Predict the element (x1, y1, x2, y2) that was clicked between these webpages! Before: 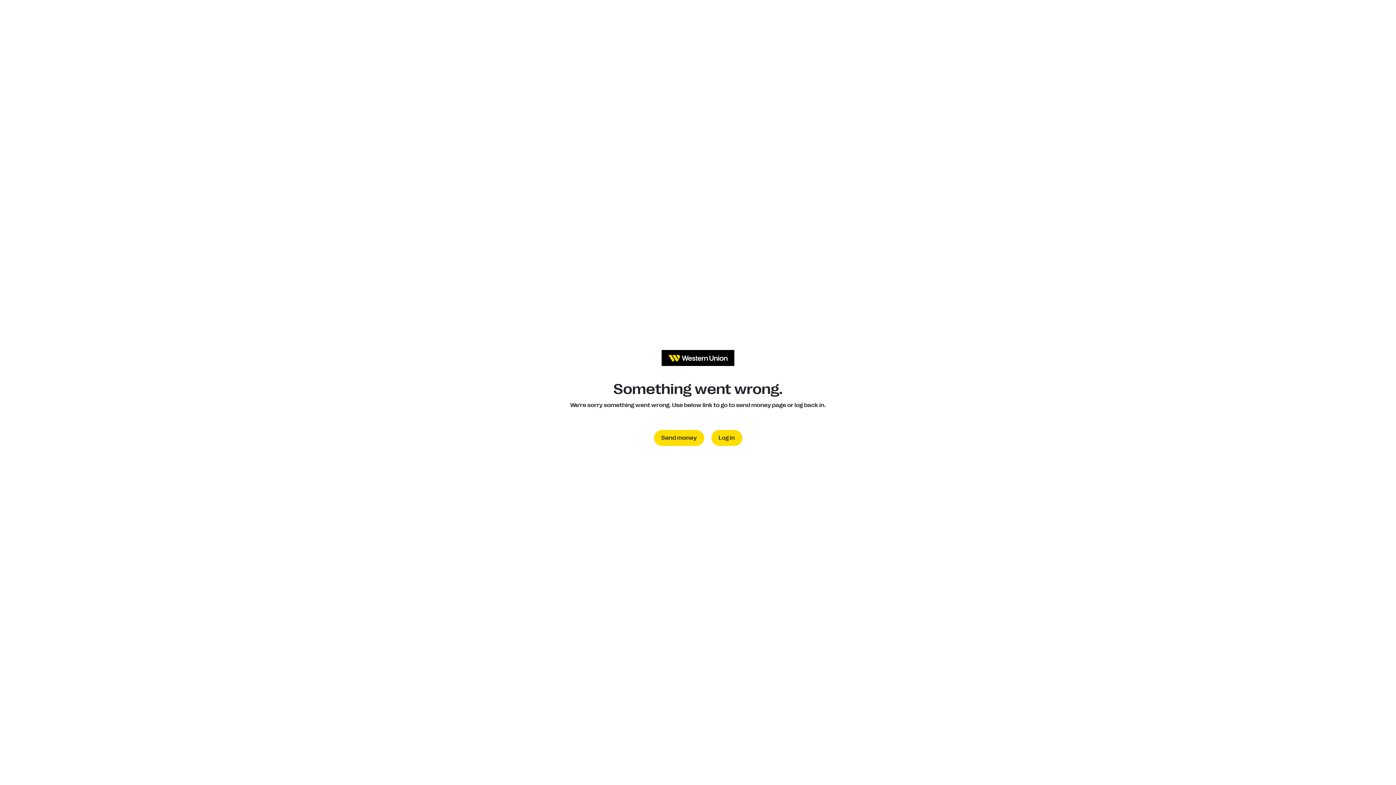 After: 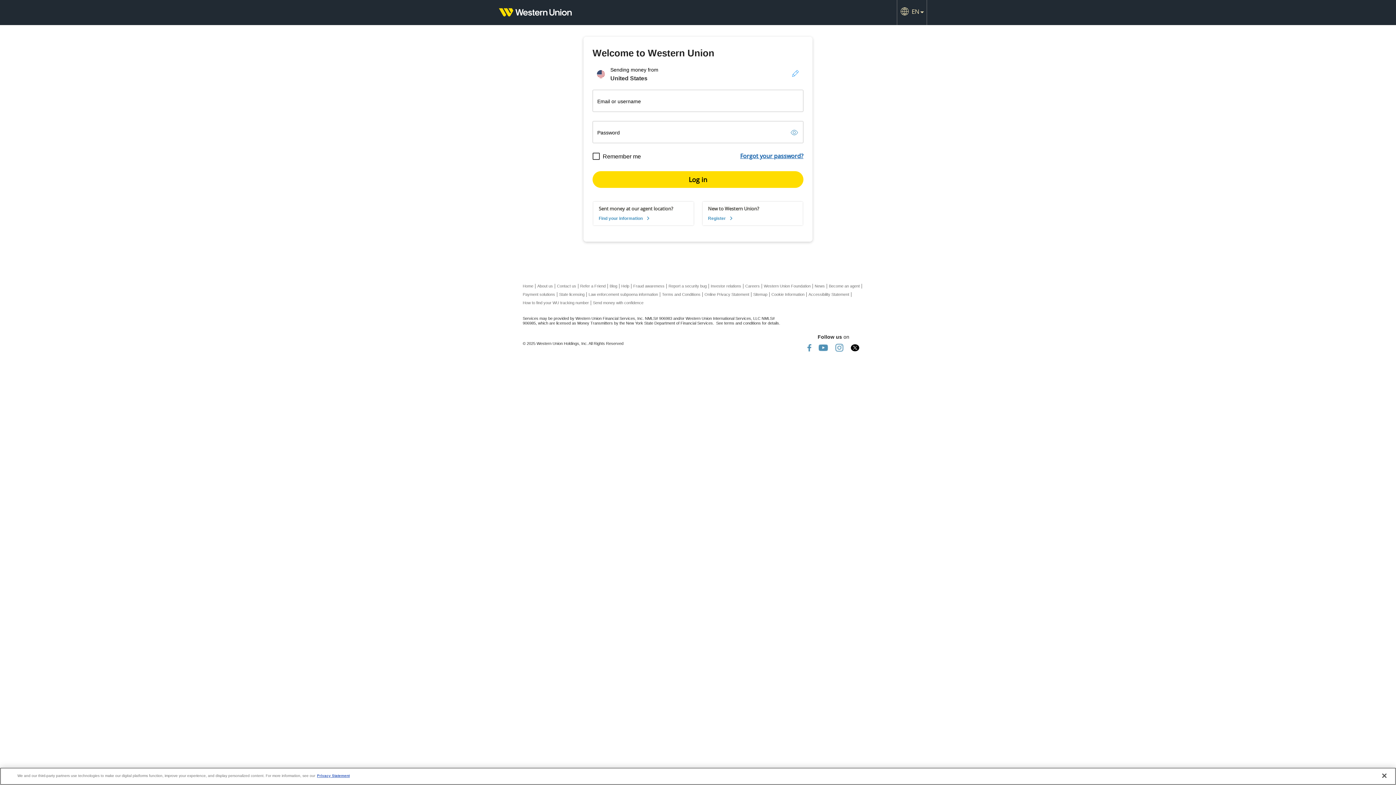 Action: label: Log in bbox: (711, 430, 742, 446)